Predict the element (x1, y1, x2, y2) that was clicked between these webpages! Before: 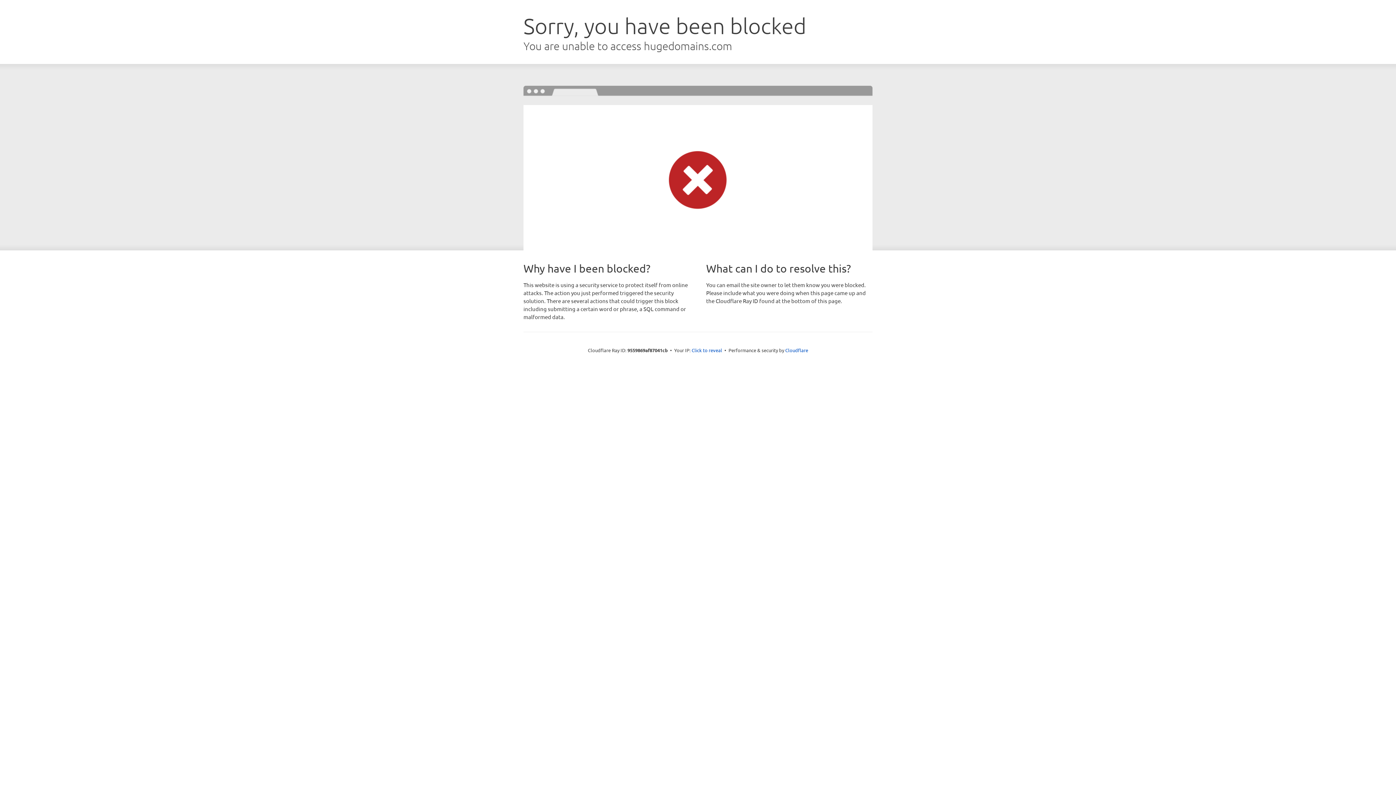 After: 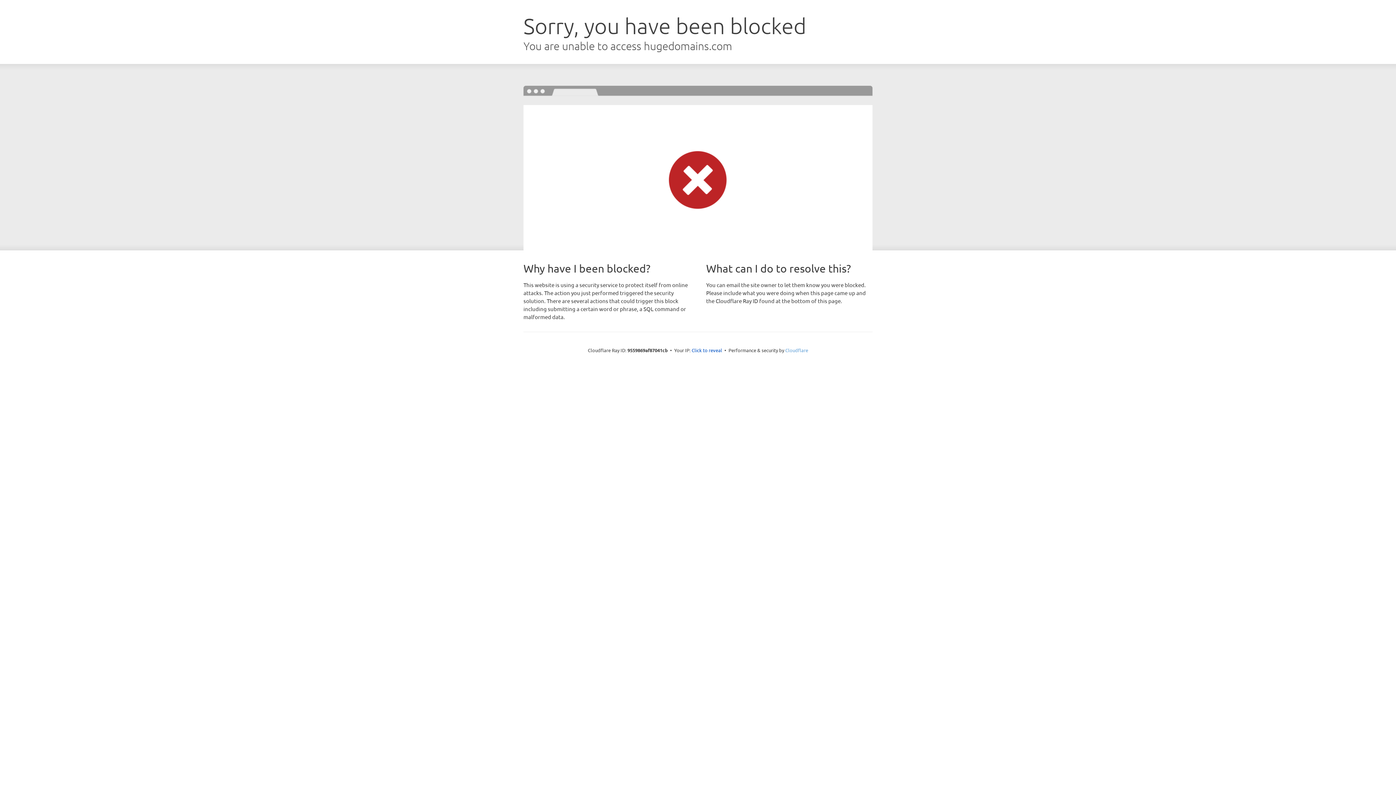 Action: bbox: (785, 347, 808, 353) label: Cloudflare